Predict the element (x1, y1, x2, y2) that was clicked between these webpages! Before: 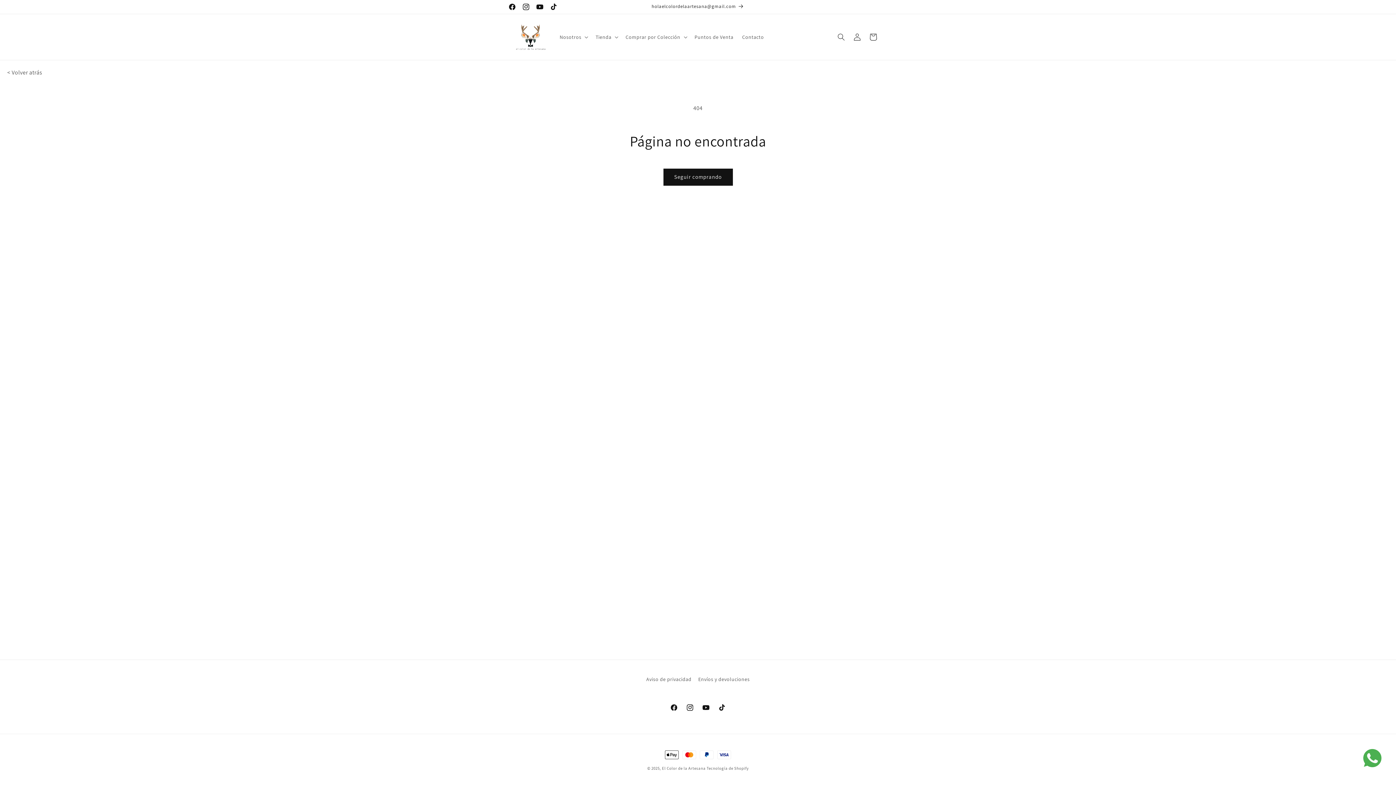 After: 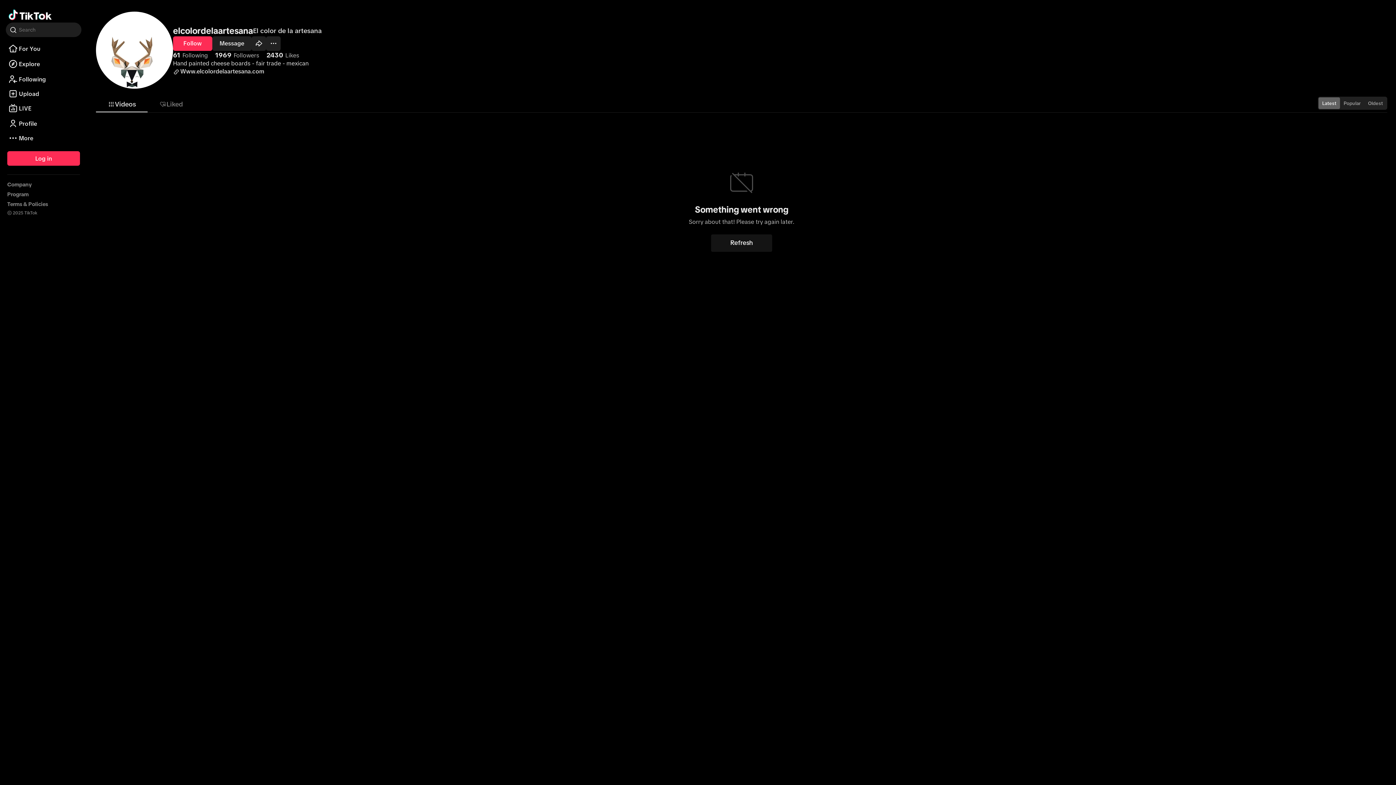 Action: bbox: (546, 0, 560, 13) label: TikTok